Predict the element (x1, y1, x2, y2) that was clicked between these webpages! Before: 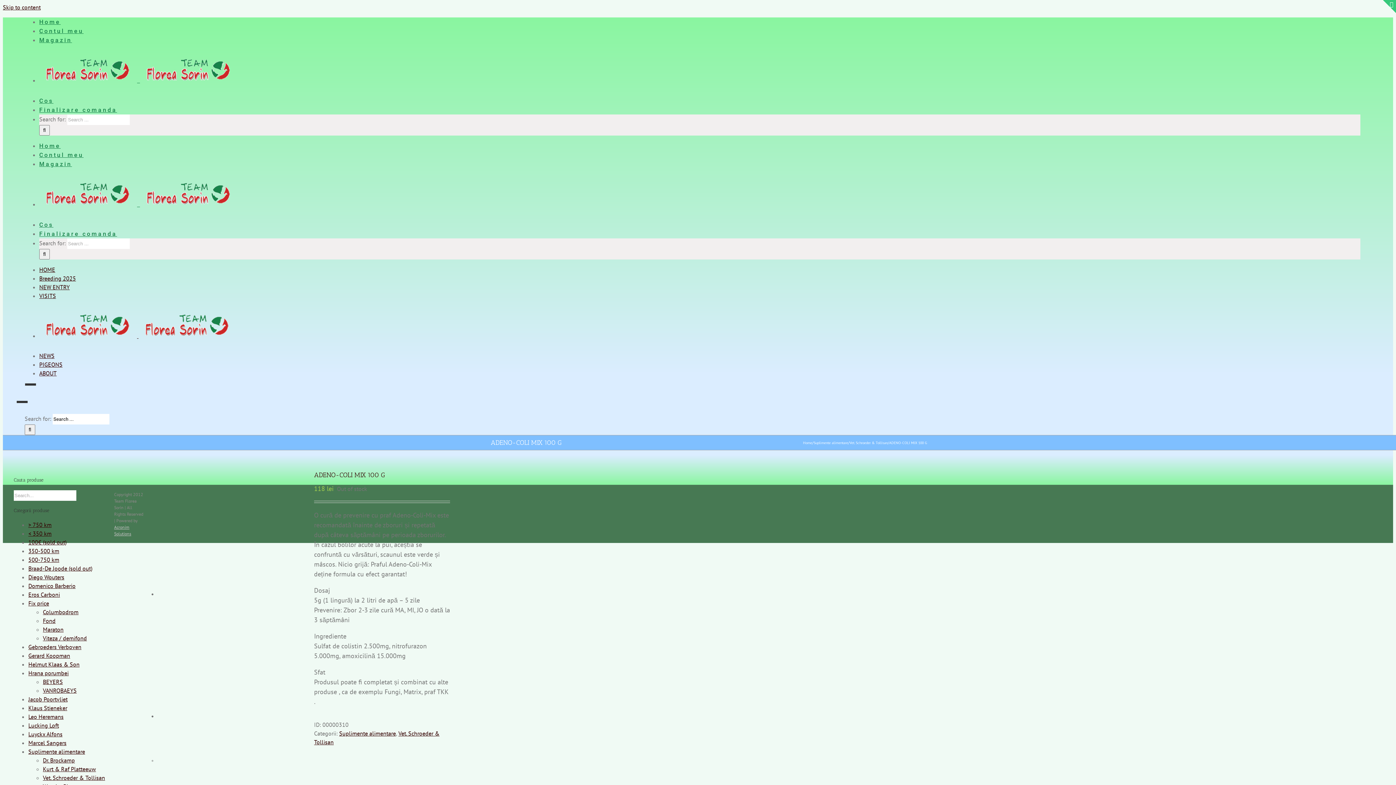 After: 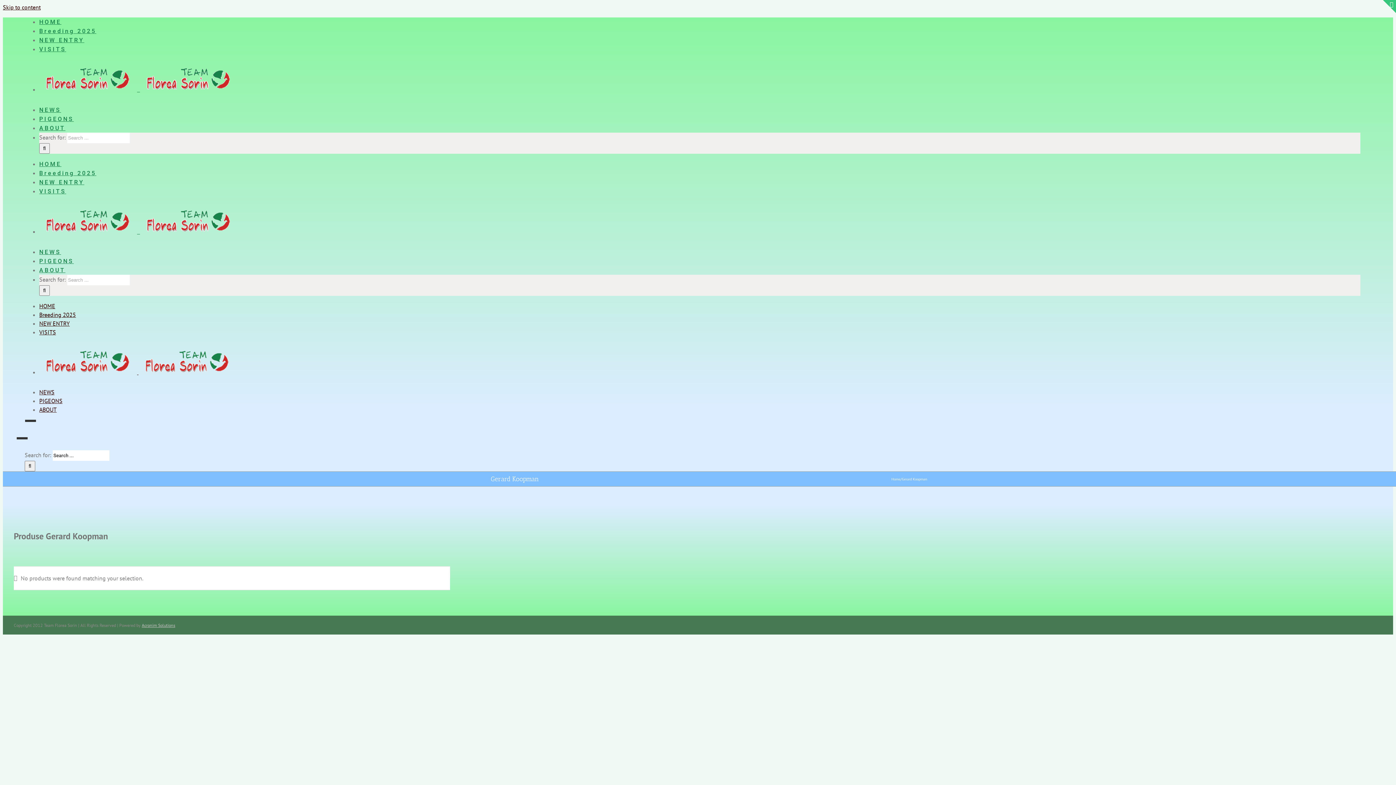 Action: bbox: (28, 651, 70, 660) label: Gerard Koopman